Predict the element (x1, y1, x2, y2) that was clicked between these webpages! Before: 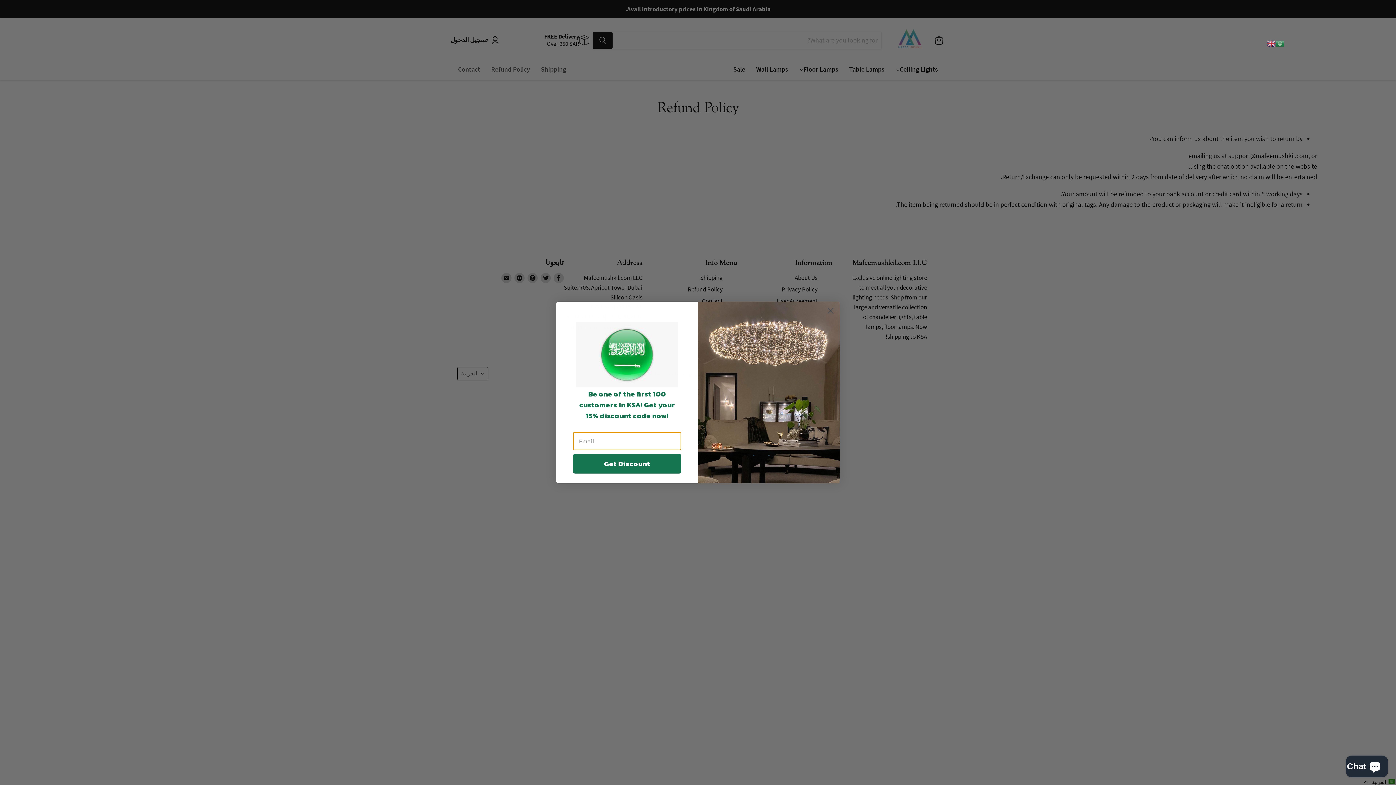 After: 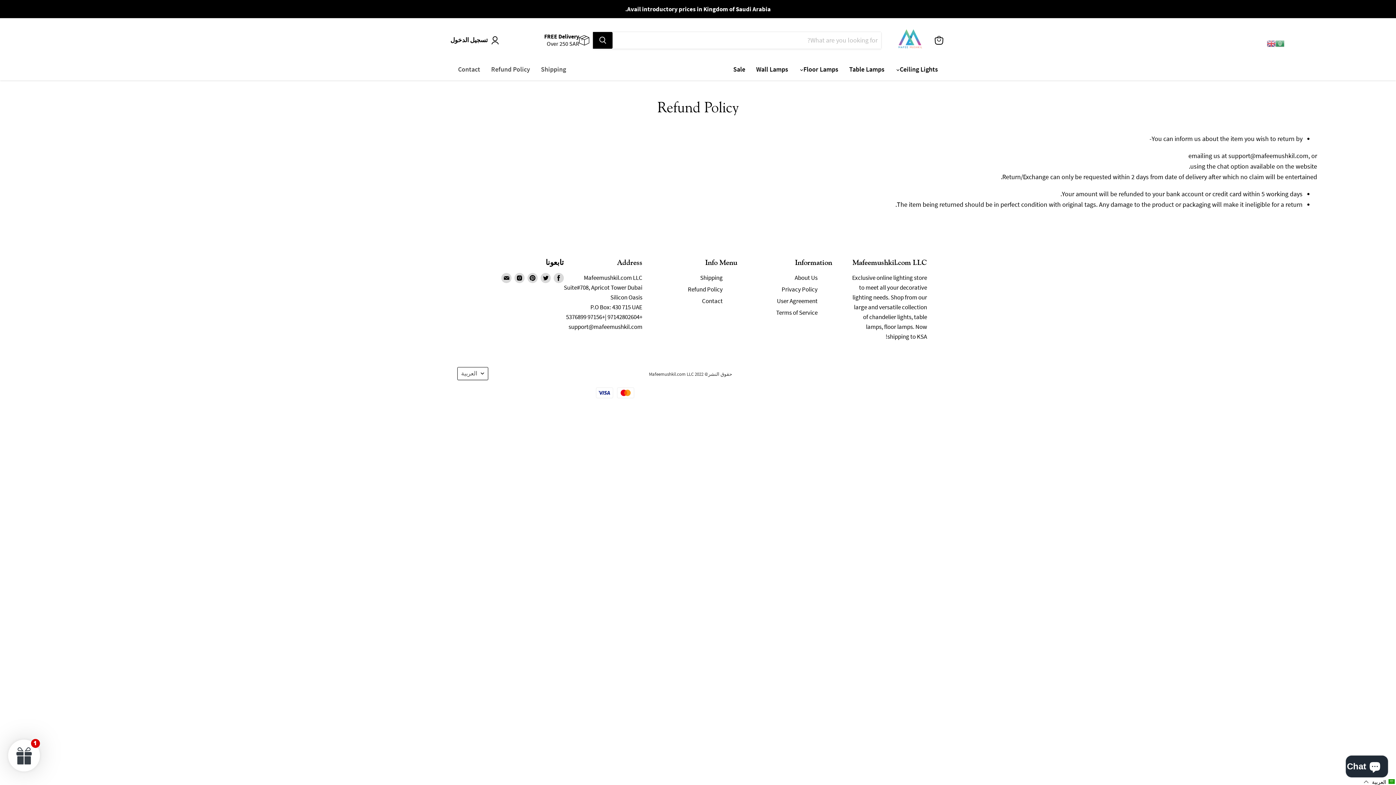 Action: label: Close dialog bbox: (824, 304, 837, 317)